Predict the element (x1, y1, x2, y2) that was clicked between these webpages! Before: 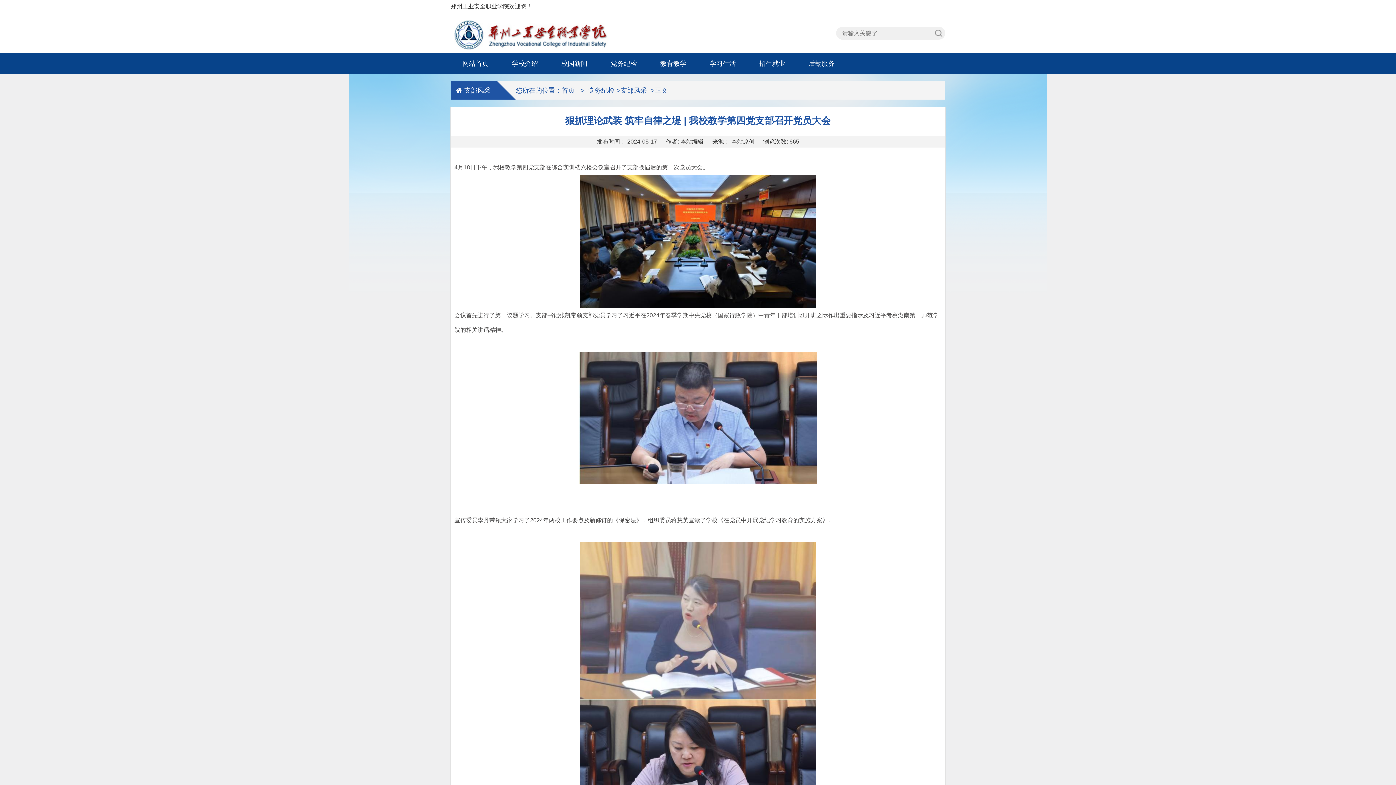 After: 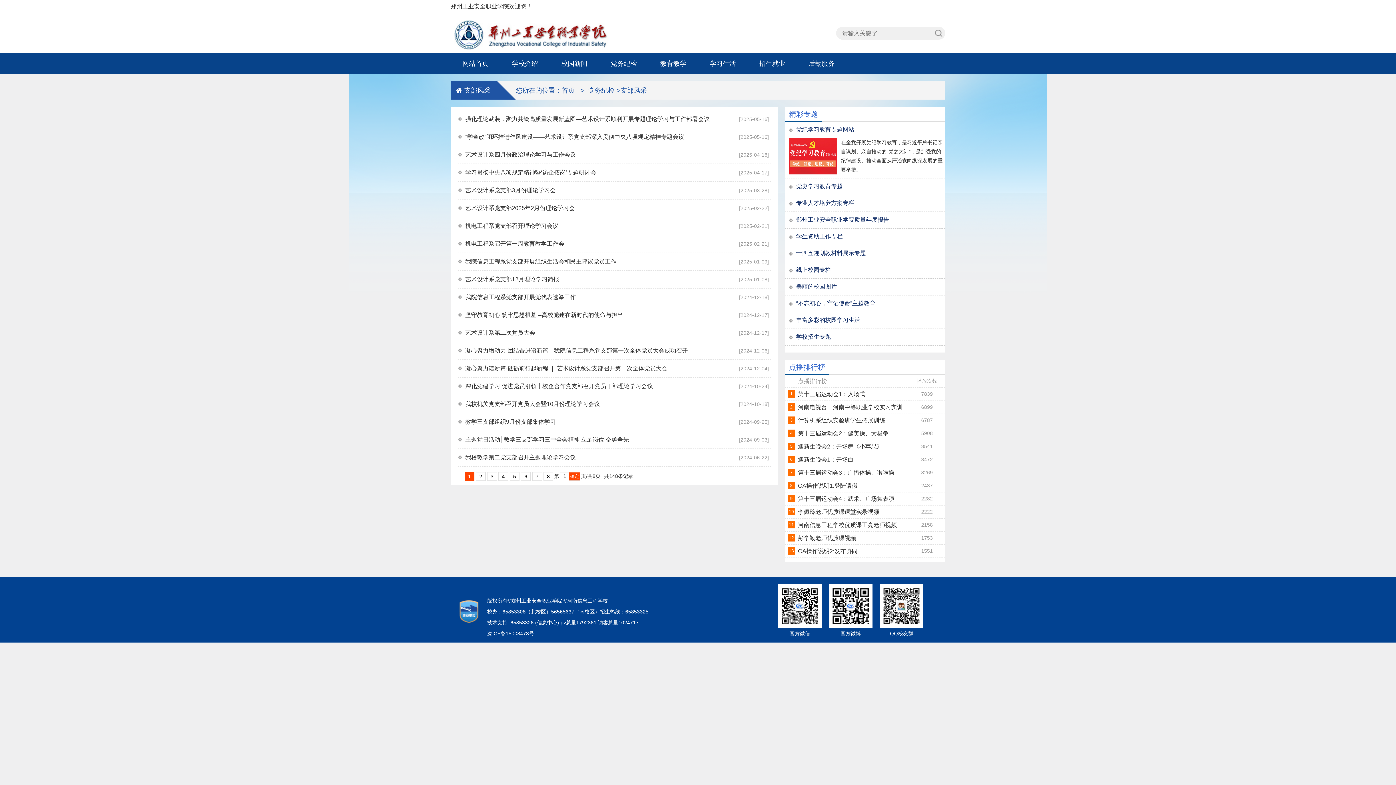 Action: label: 支部风采 bbox: (464, 86, 490, 94)